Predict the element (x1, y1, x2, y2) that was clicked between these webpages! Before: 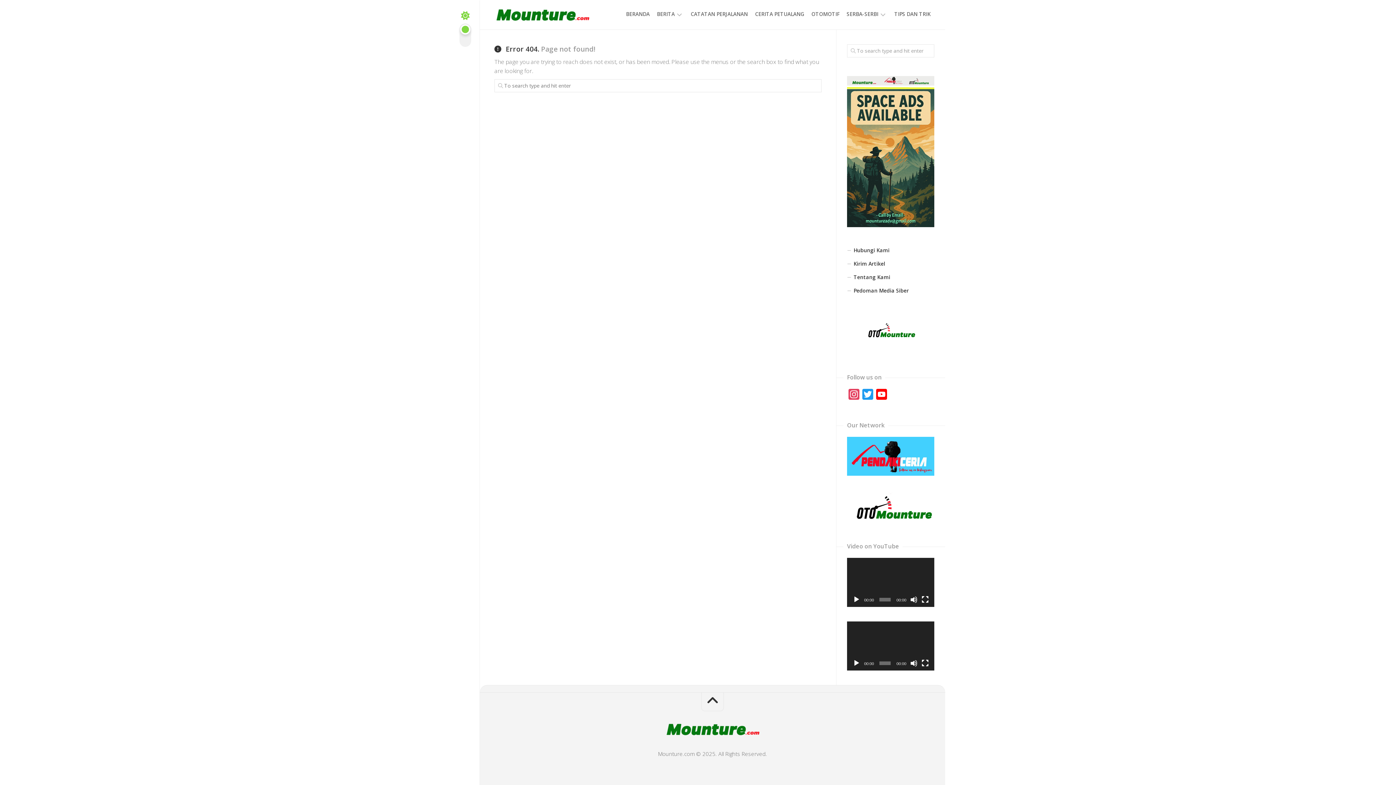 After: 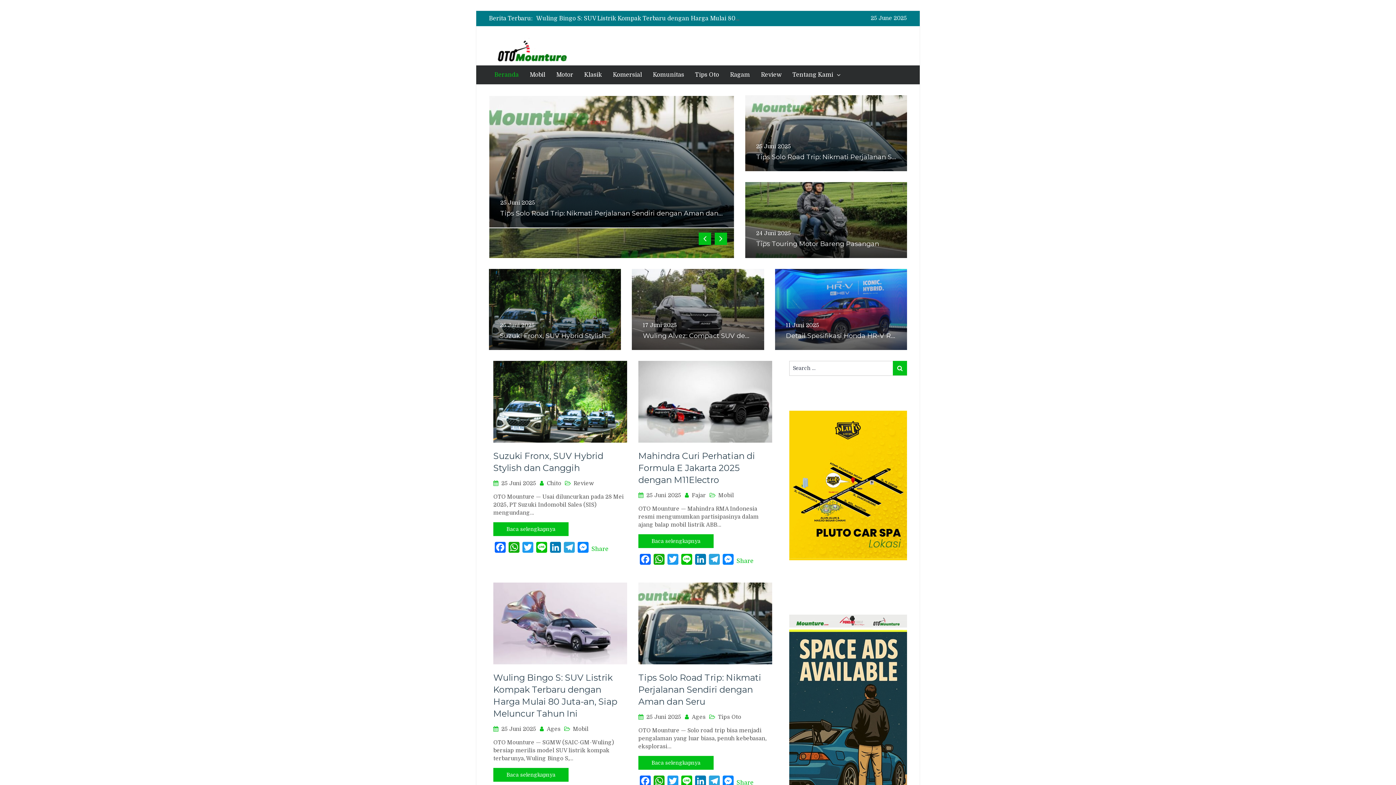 Action: label: OTOMOTIF bbox: (811, 10, 839, 17)